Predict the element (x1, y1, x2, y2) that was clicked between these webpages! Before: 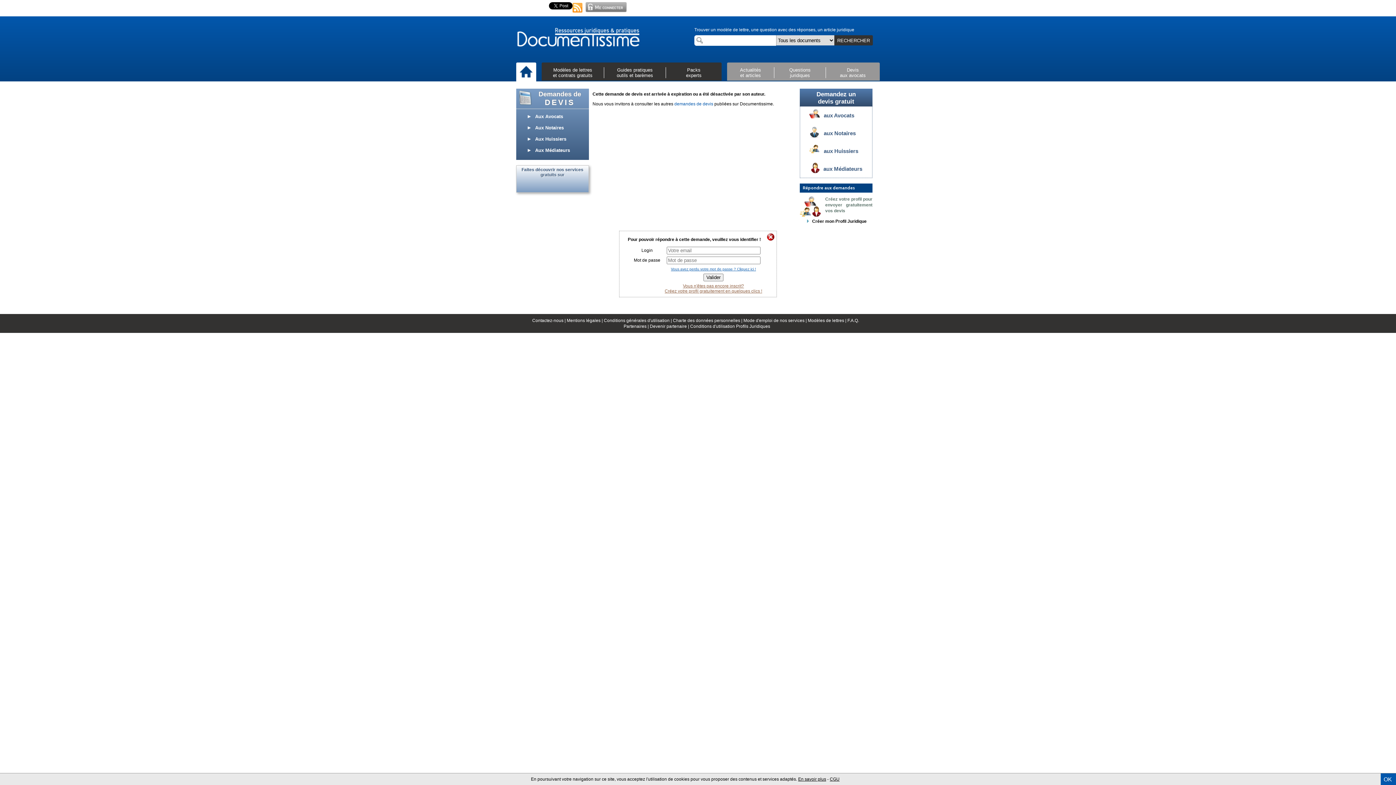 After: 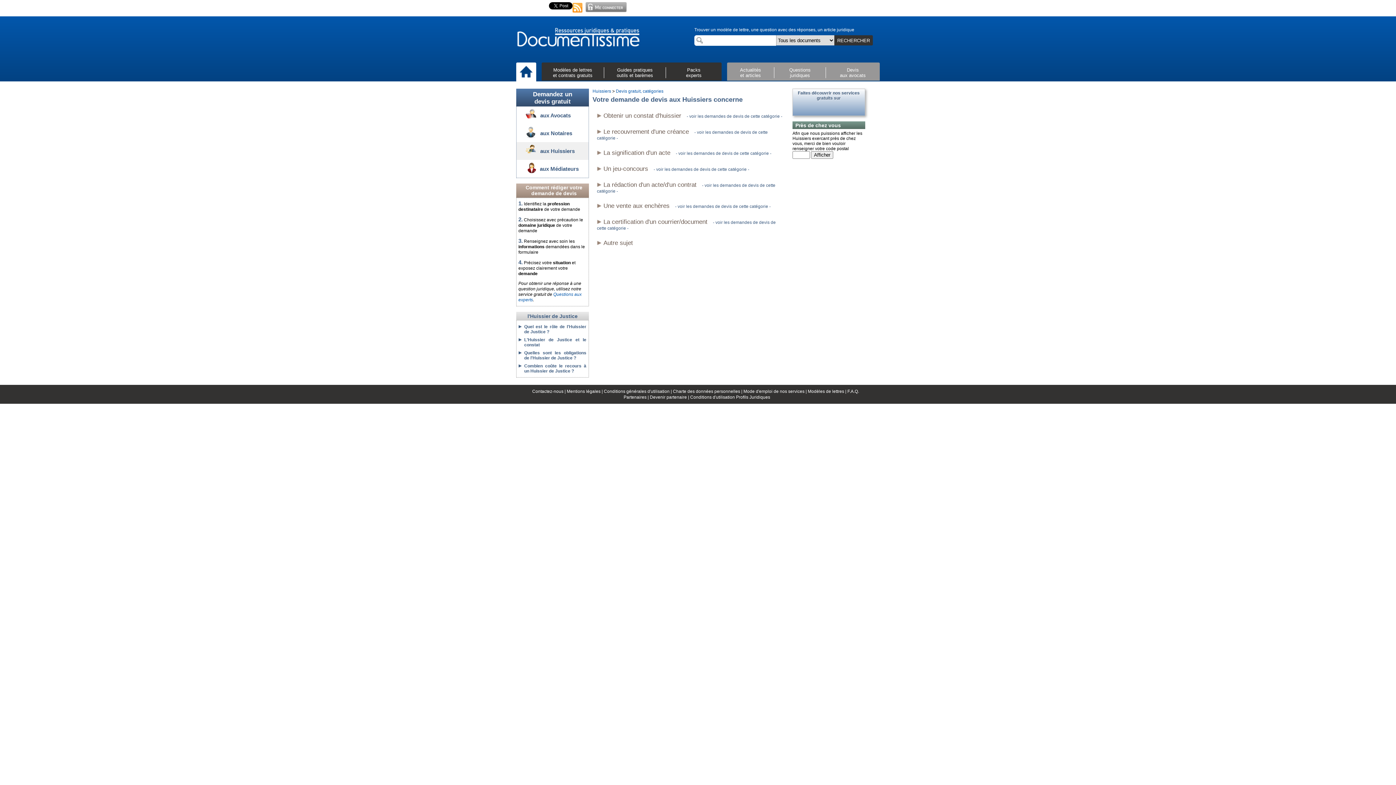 Action: label: aux Huissiers bbox: (800, 142, 872, 160)